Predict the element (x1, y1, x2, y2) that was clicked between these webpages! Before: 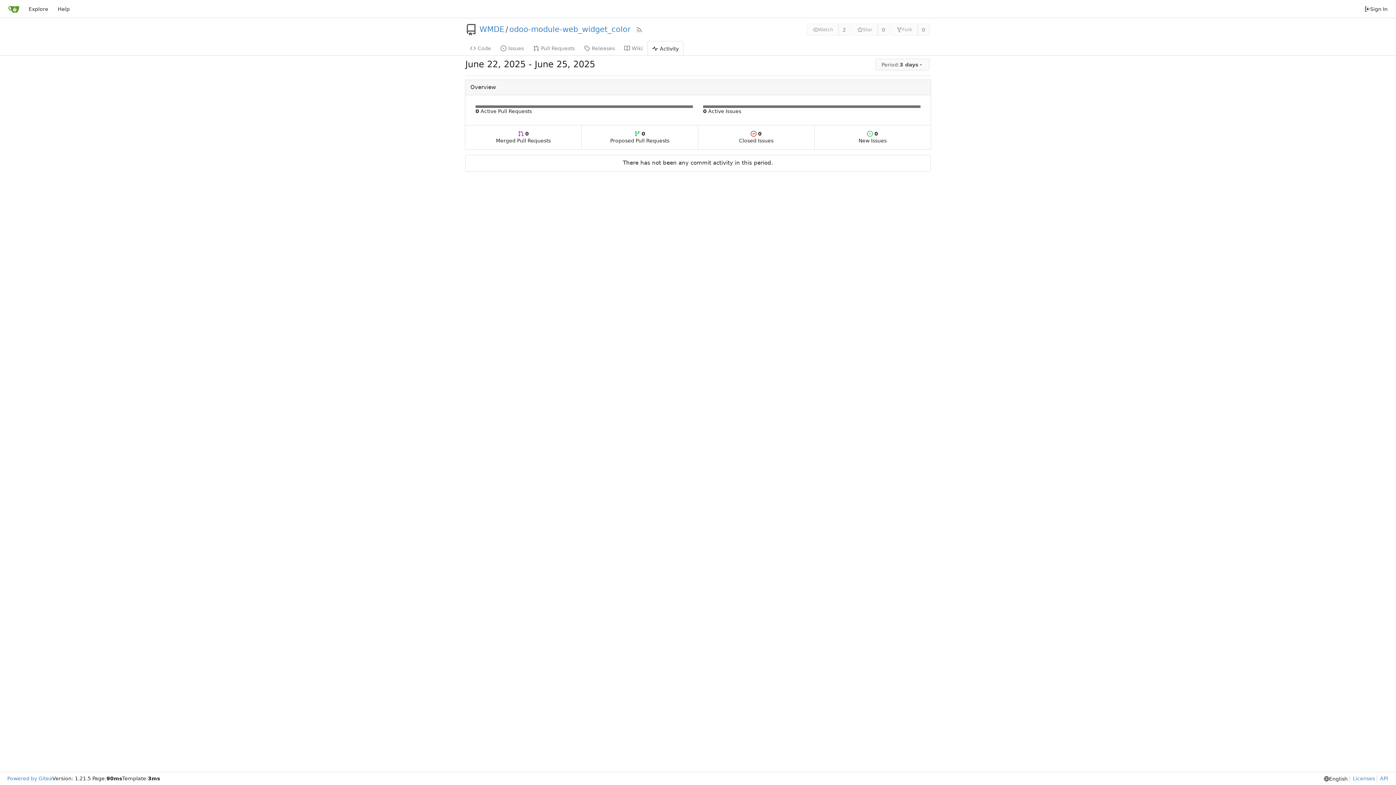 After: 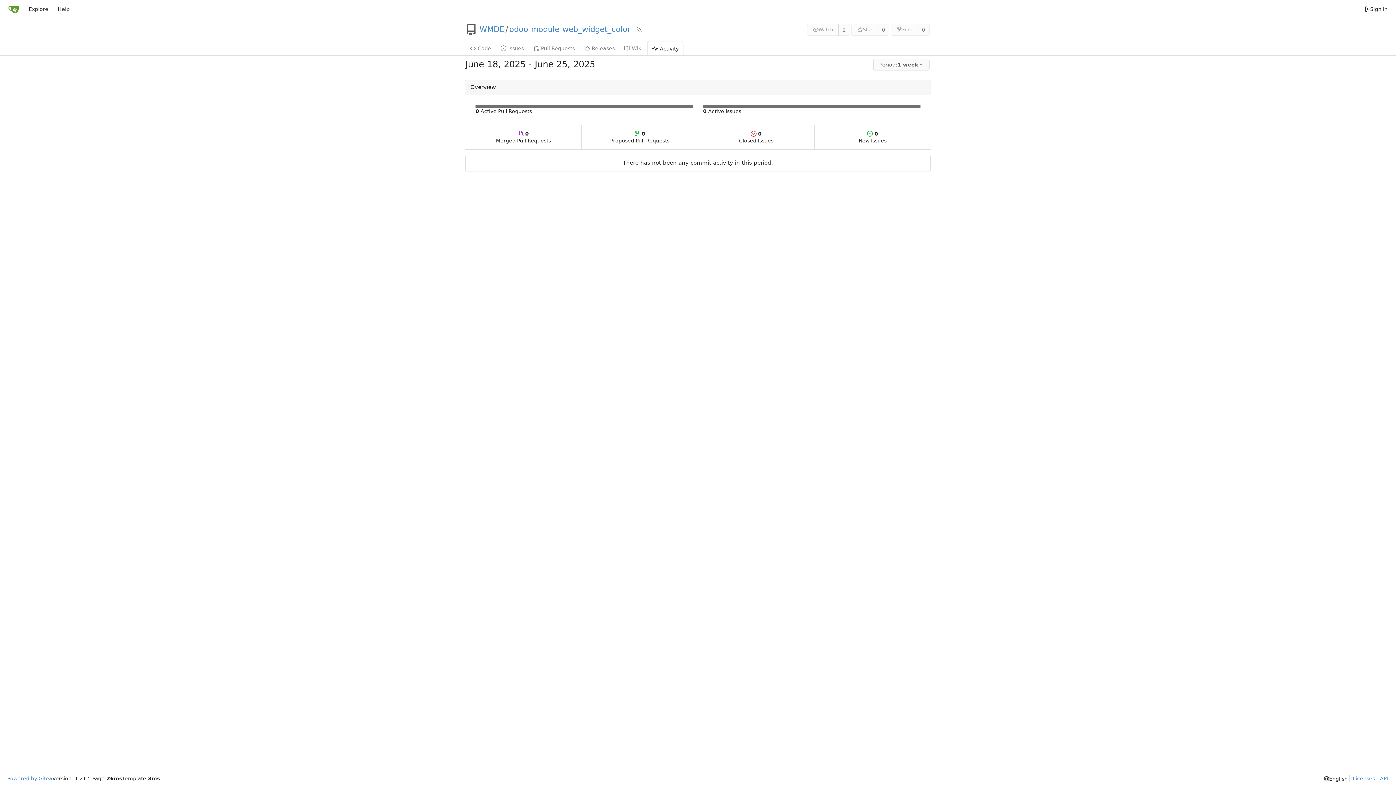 Action: bbox: (647, 41, 683, 55) label: Activity